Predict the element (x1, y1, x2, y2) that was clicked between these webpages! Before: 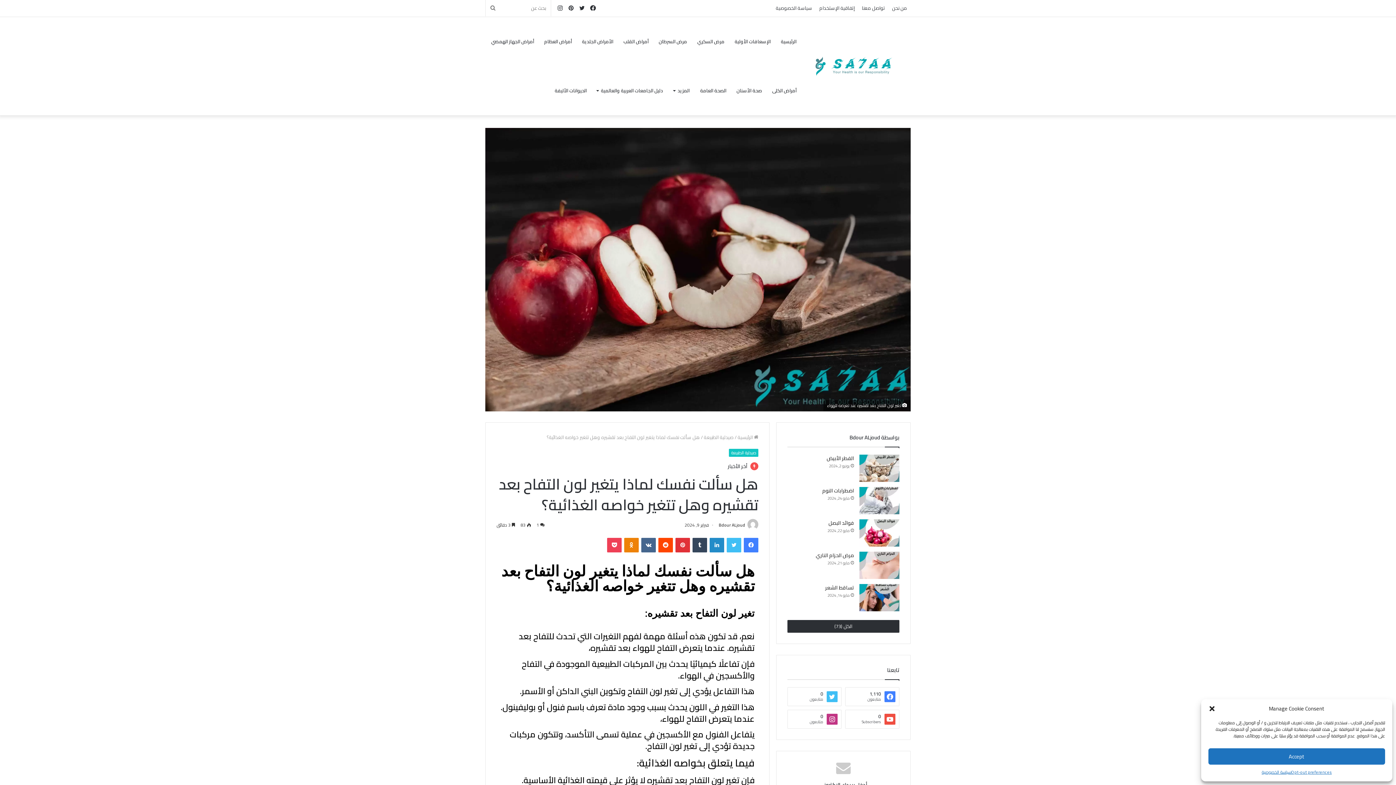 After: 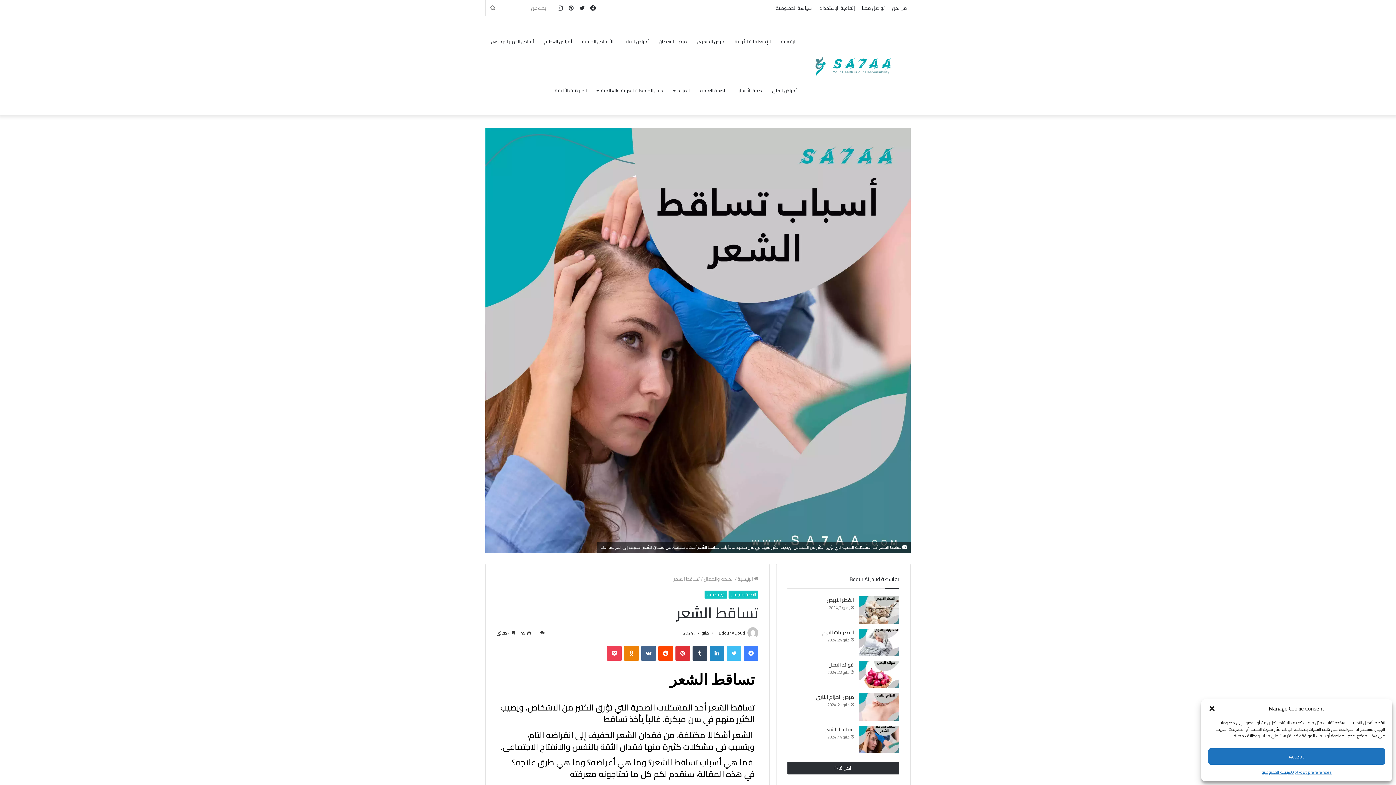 Action: bbox: (859, 584, 899, 611) label: تساقط الشعر